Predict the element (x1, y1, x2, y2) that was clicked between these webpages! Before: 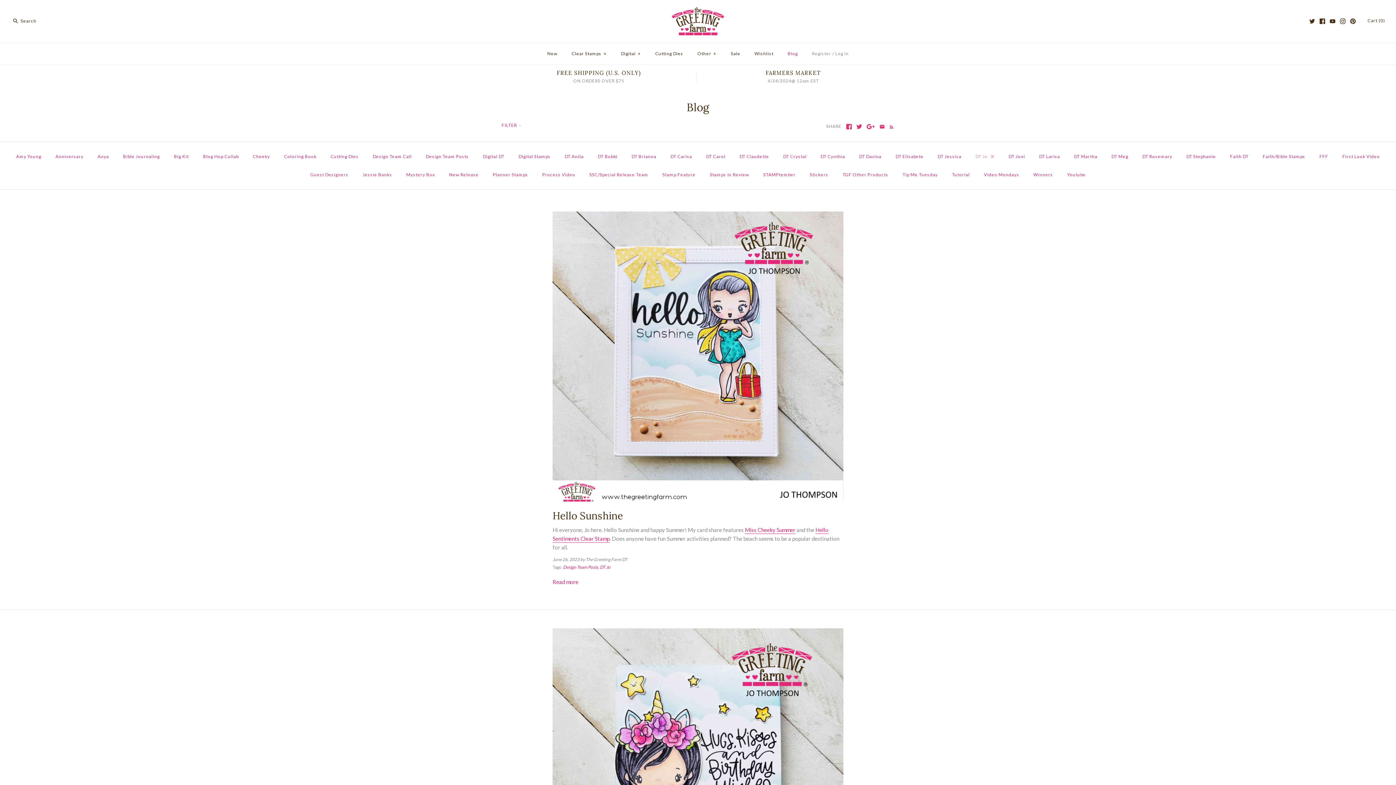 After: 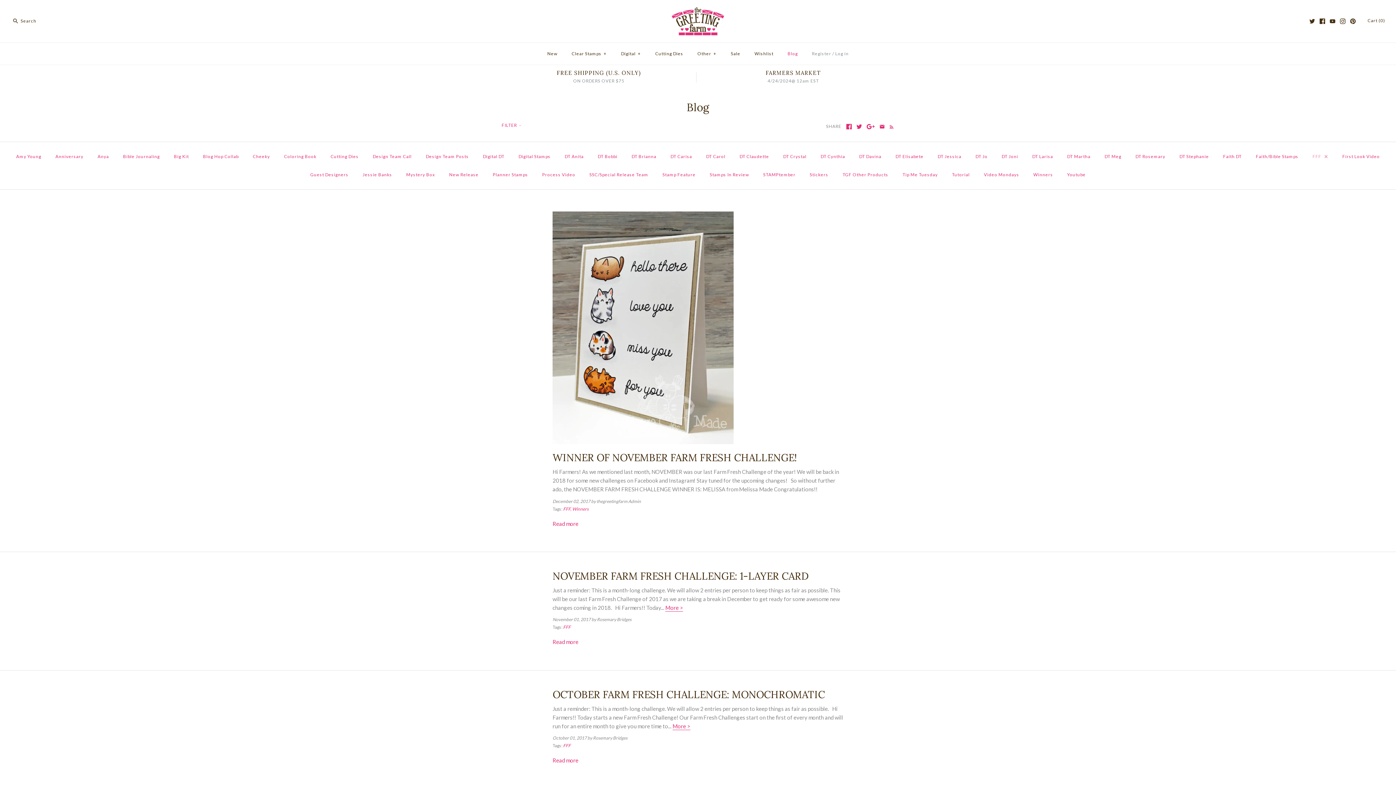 Action: bbox: (1313, 147, 1335, 165) label: FFF